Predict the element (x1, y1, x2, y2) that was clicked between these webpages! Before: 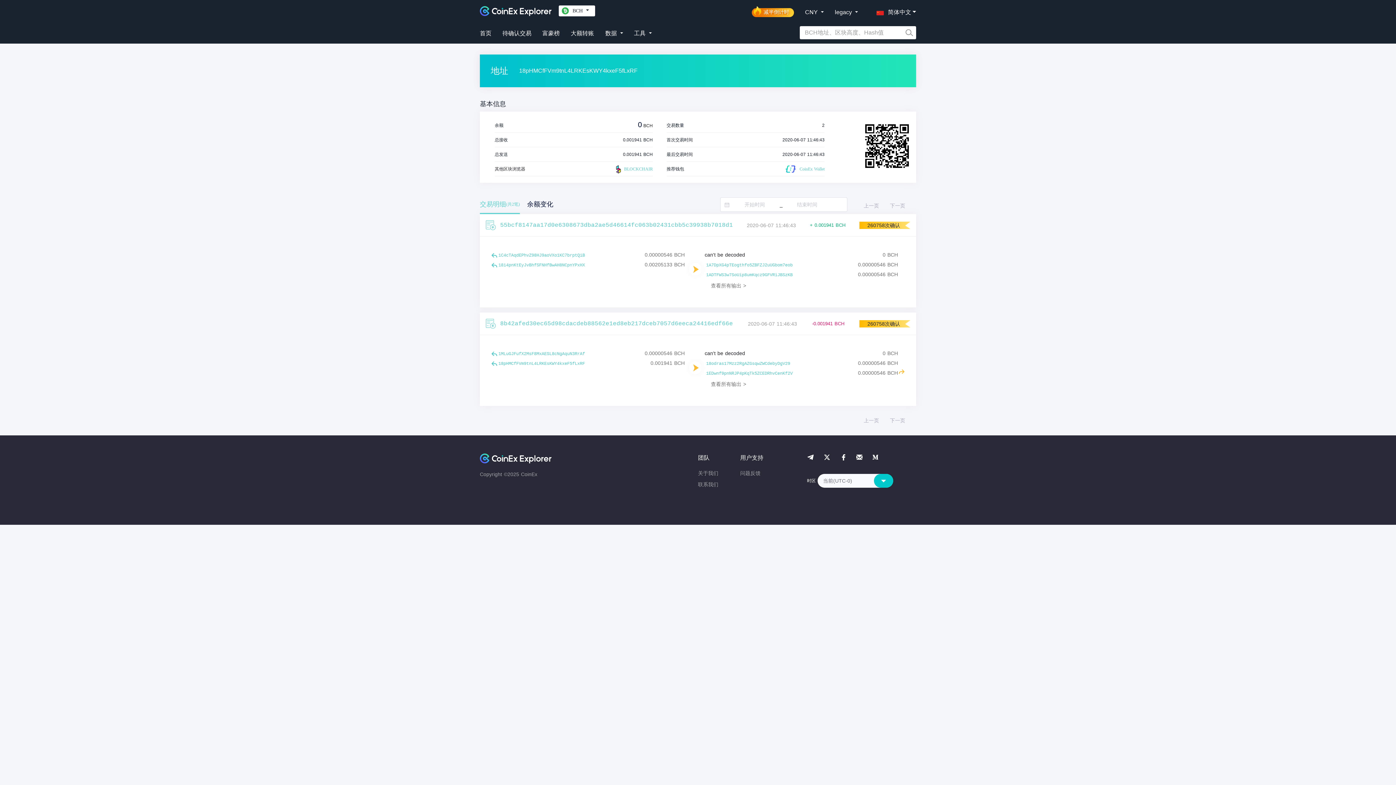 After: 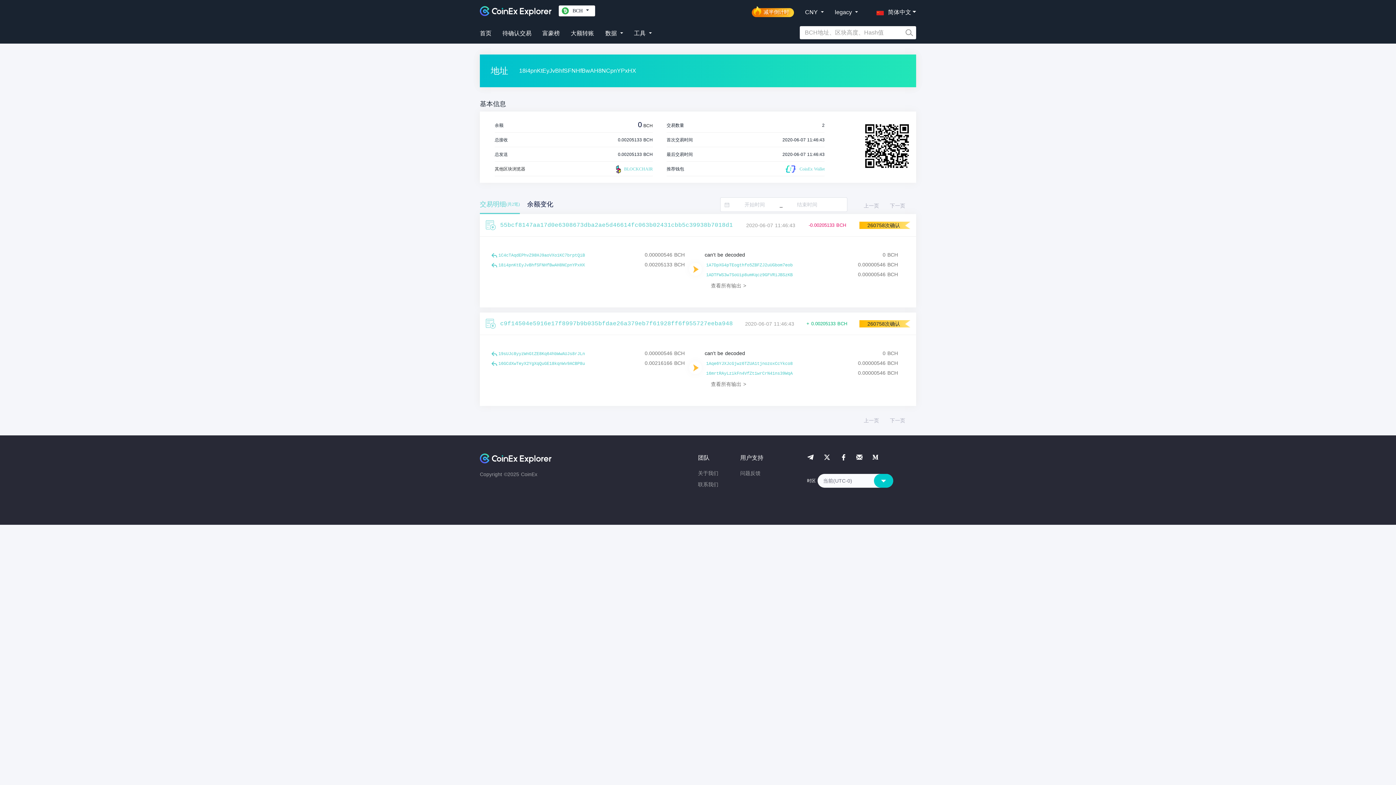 Action: label: 18i4pnKtEyJvBhfSFNHfBwAH8NCpnYPxHX bbox: (498, 262, 585, 268)